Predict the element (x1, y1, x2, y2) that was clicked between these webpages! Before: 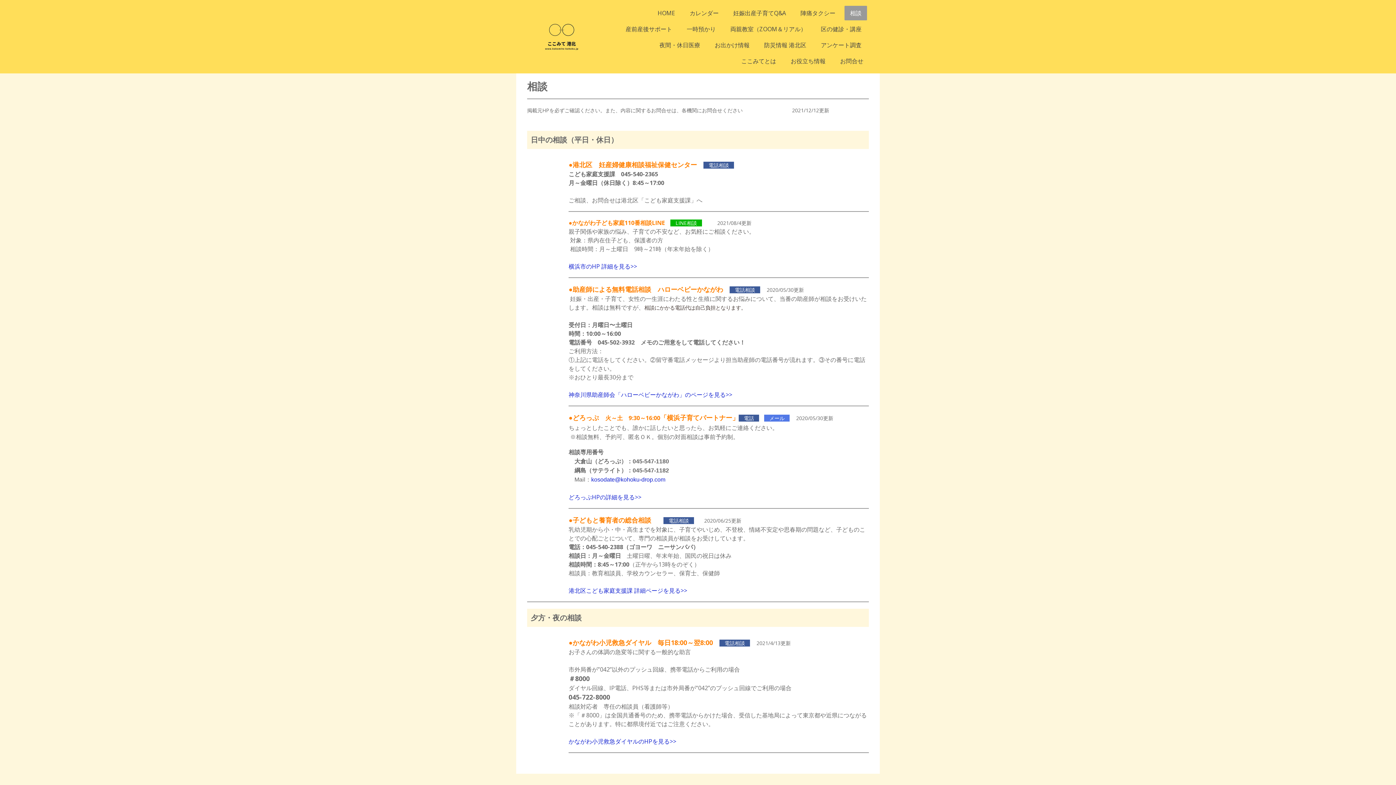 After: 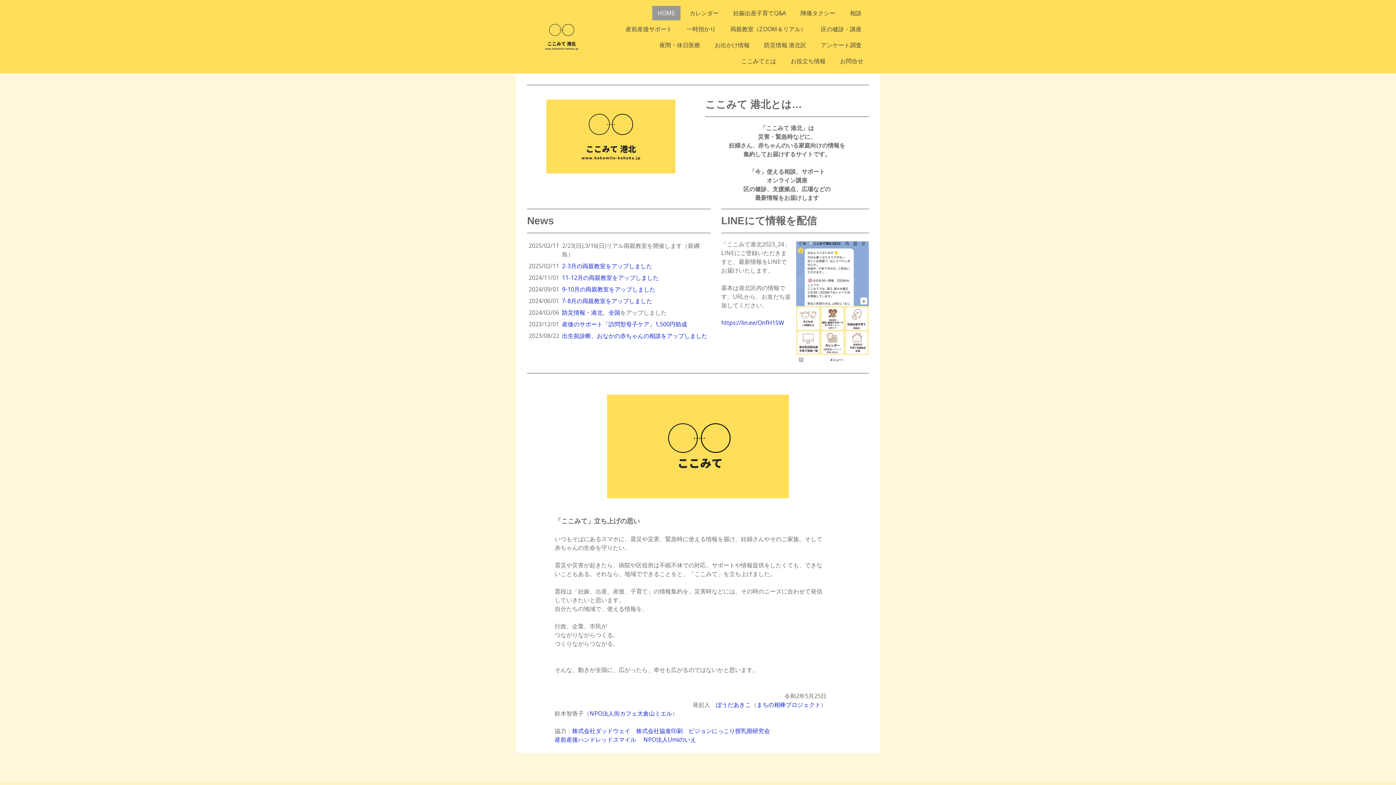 Action: bbox: (525, 16, 598, 24)